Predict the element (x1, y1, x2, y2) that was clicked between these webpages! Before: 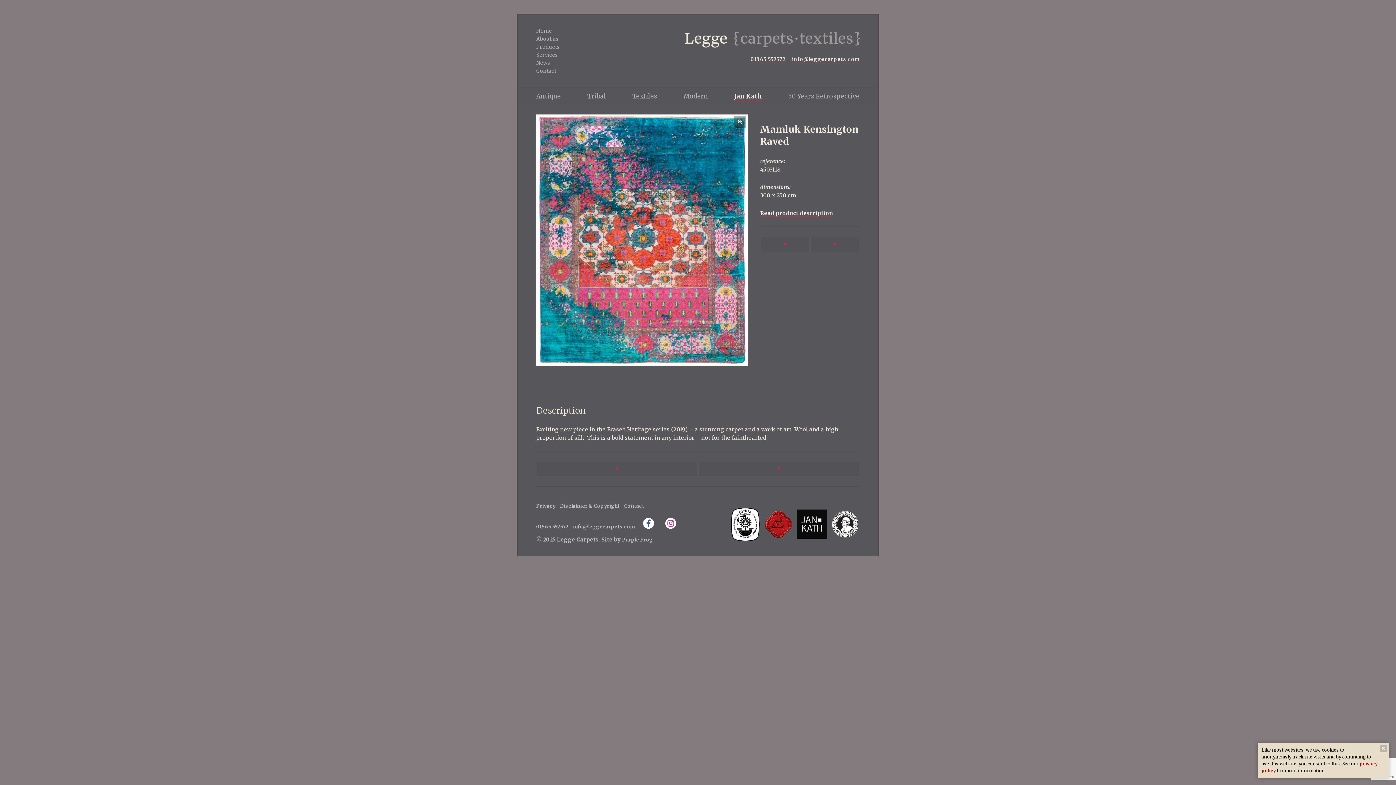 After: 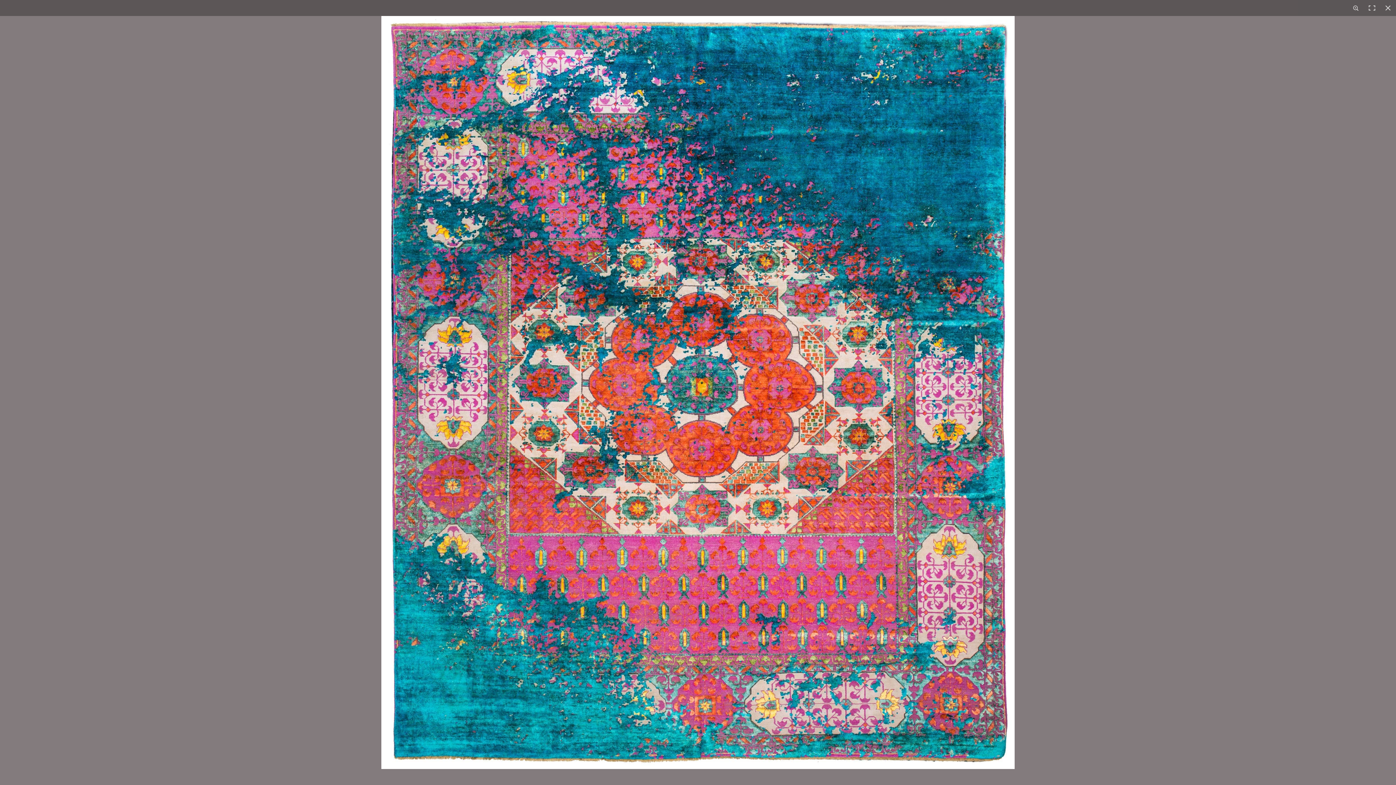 Action: bbox: (536, 114, 748, 366)